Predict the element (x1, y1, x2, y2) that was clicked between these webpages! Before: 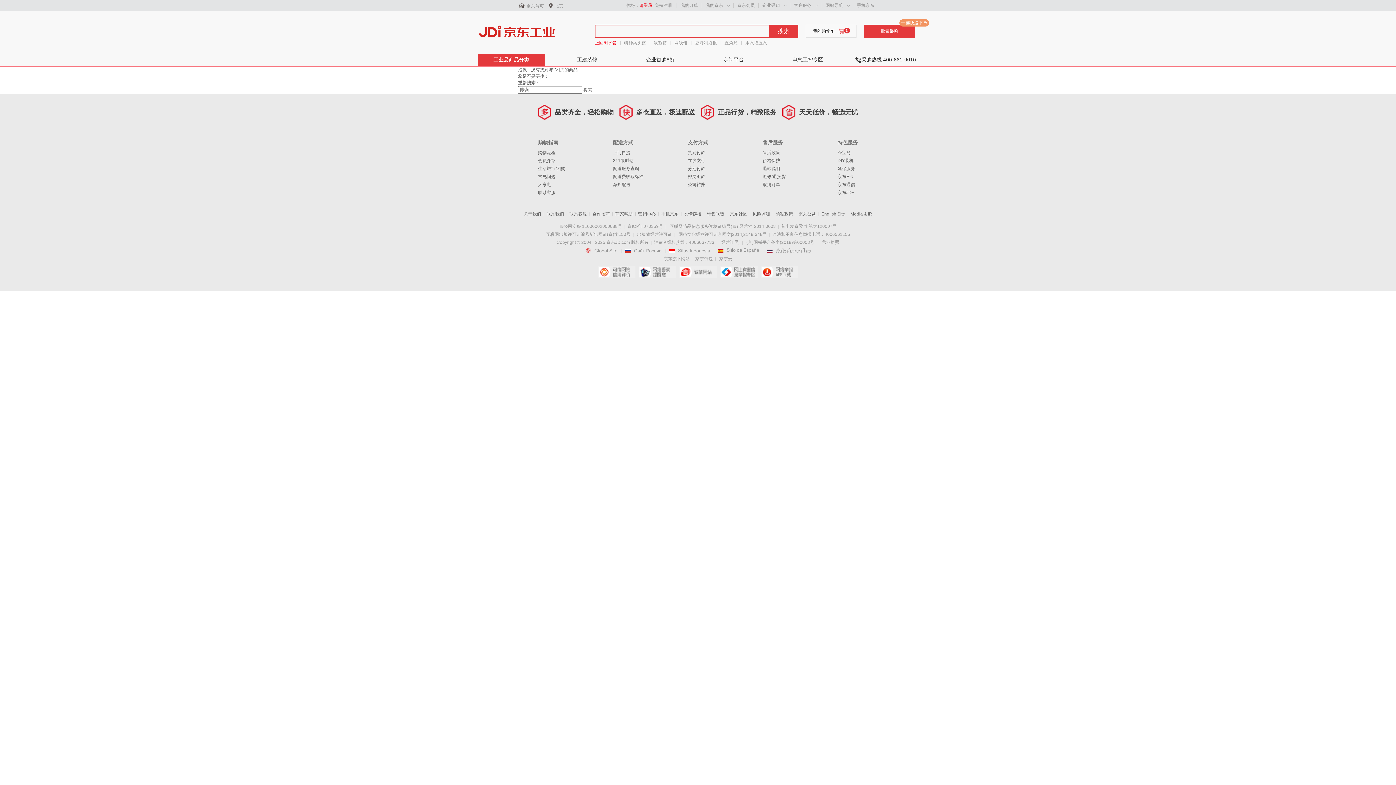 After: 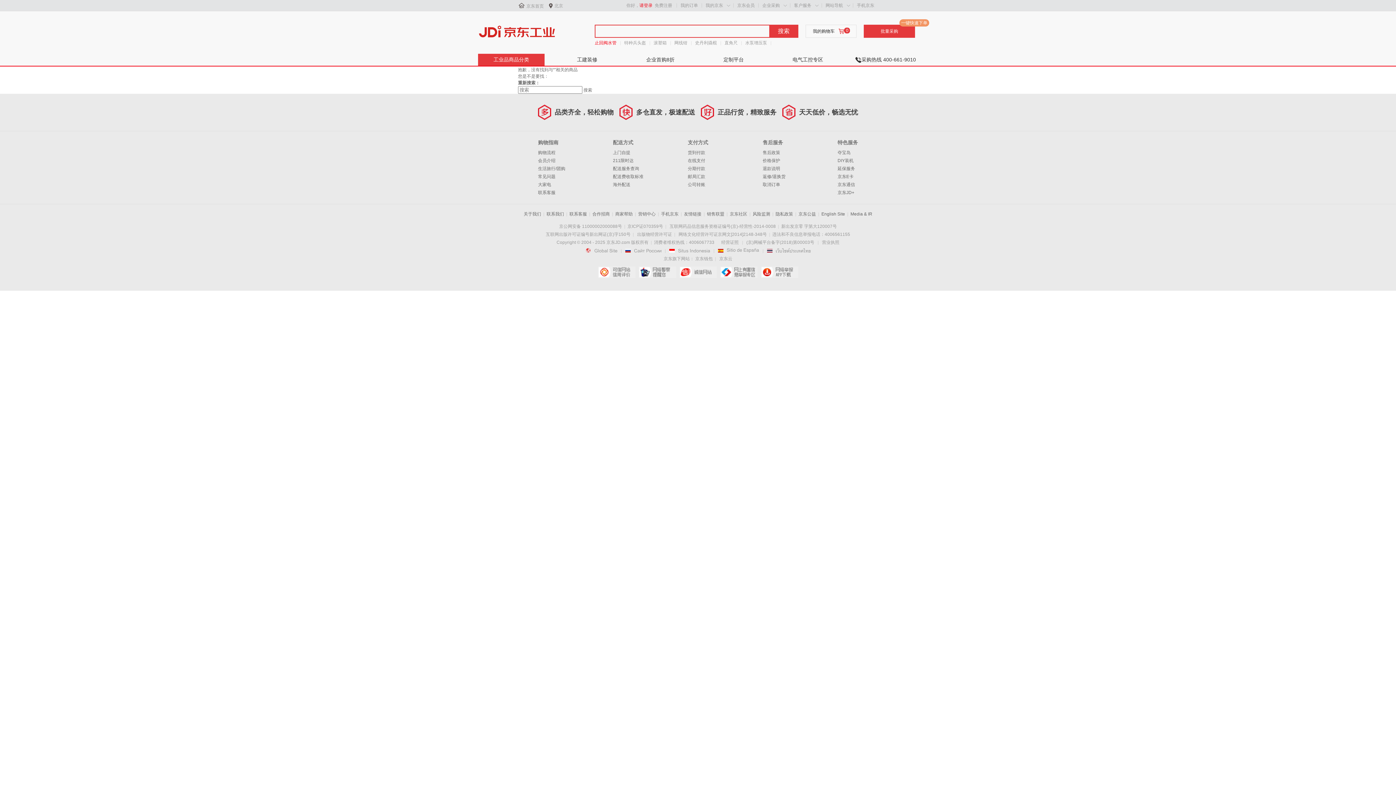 Action: label: 电气工控专区 bbox: (792, 56, 823, 62)